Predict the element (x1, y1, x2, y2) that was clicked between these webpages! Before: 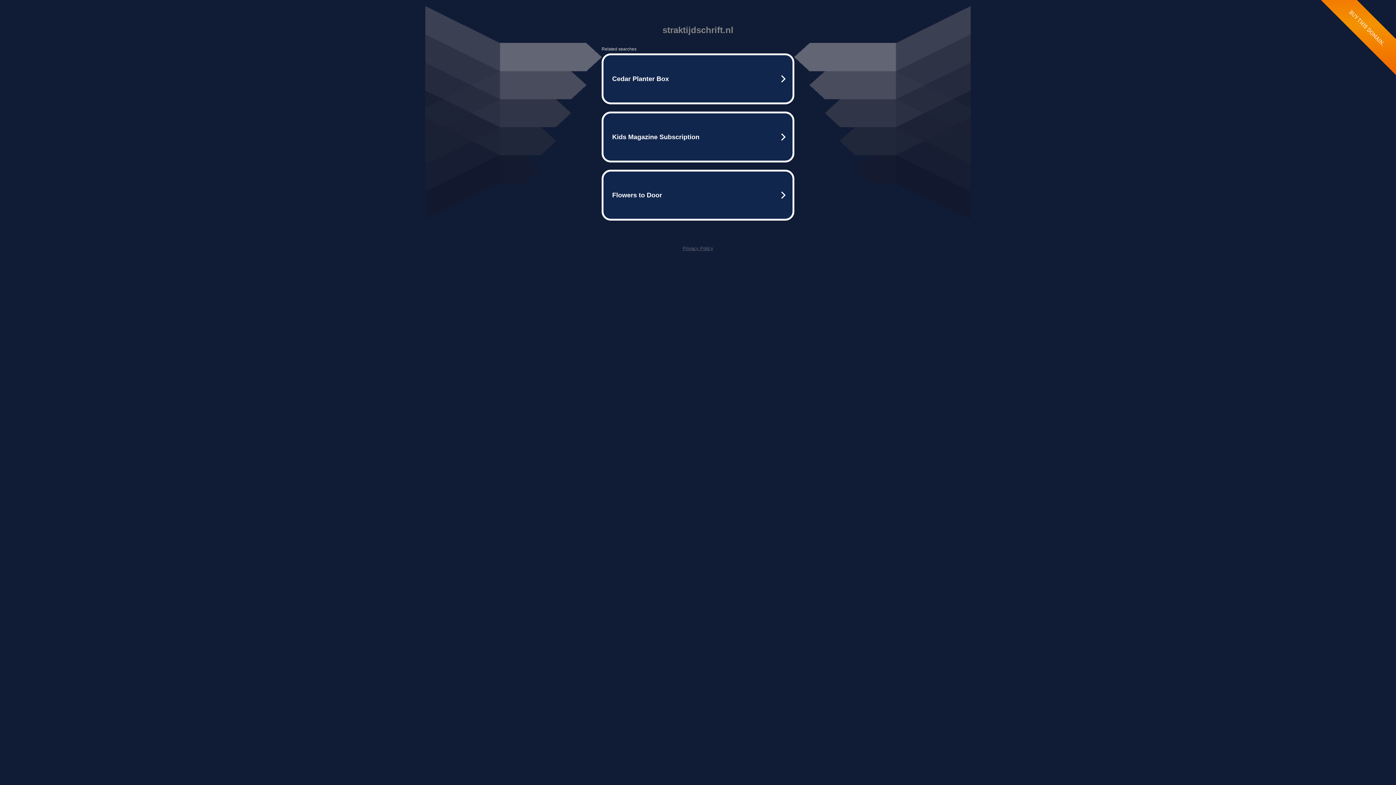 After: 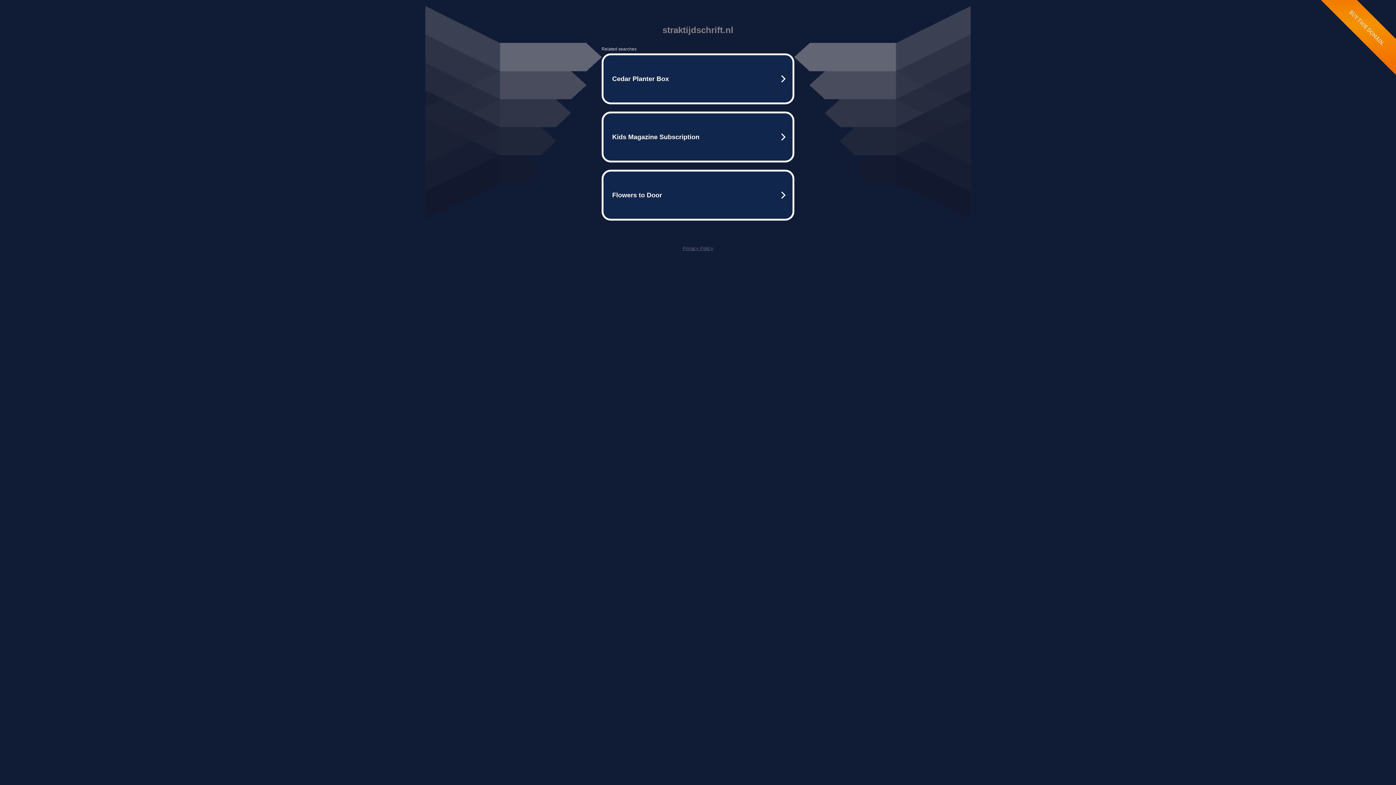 Action: bbox: (682, 245, 713, 251) label: Privacy Policy